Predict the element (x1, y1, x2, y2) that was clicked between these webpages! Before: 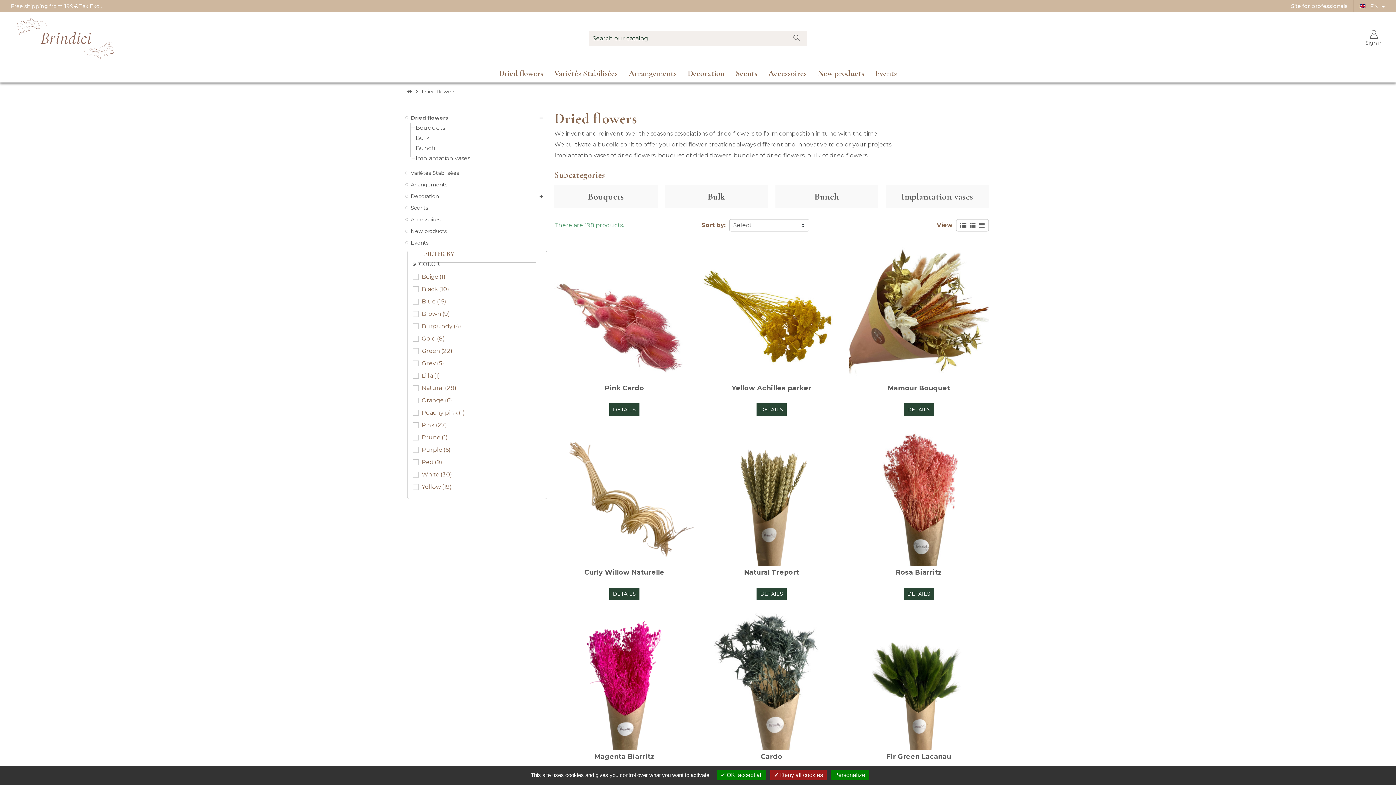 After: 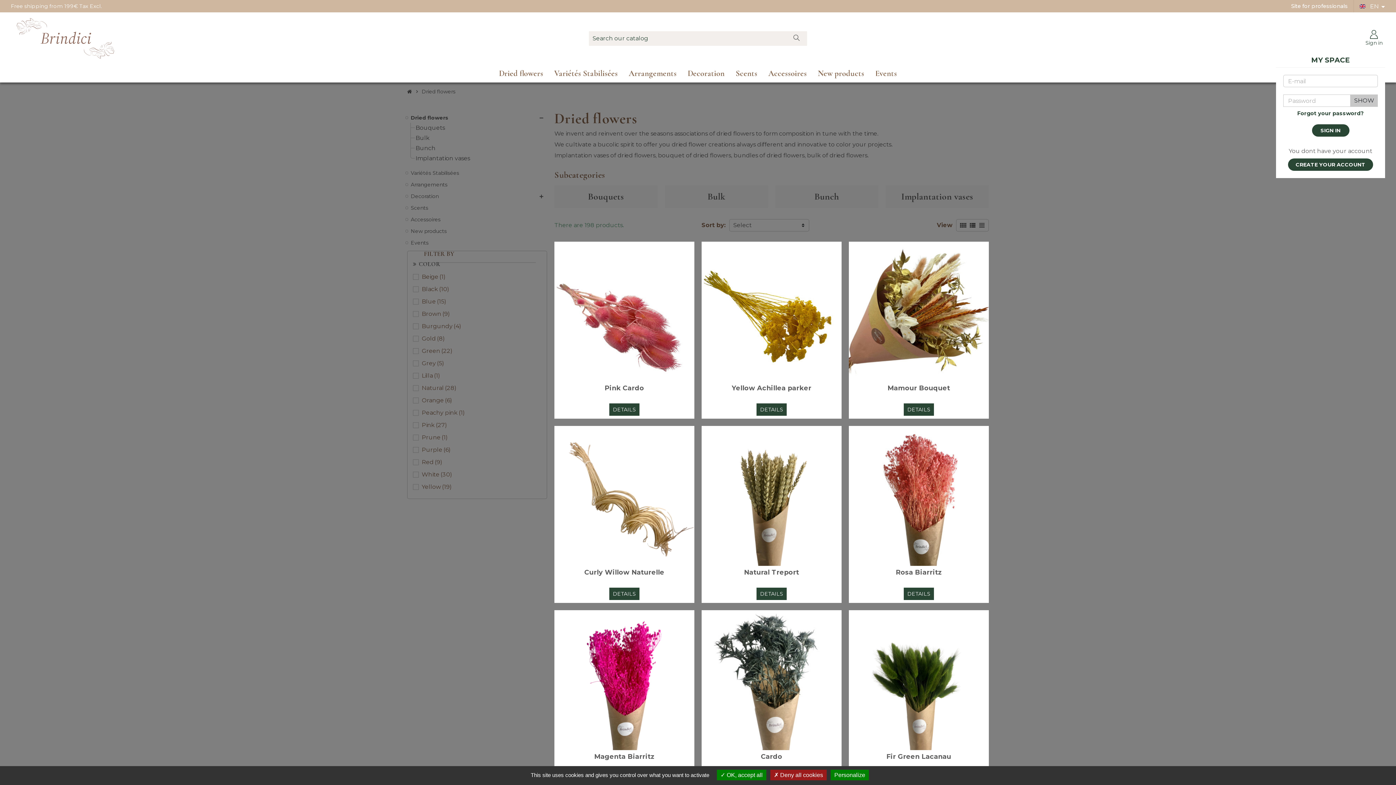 Action: bbox: (1363, 27, 1385, 49) label: Sign in